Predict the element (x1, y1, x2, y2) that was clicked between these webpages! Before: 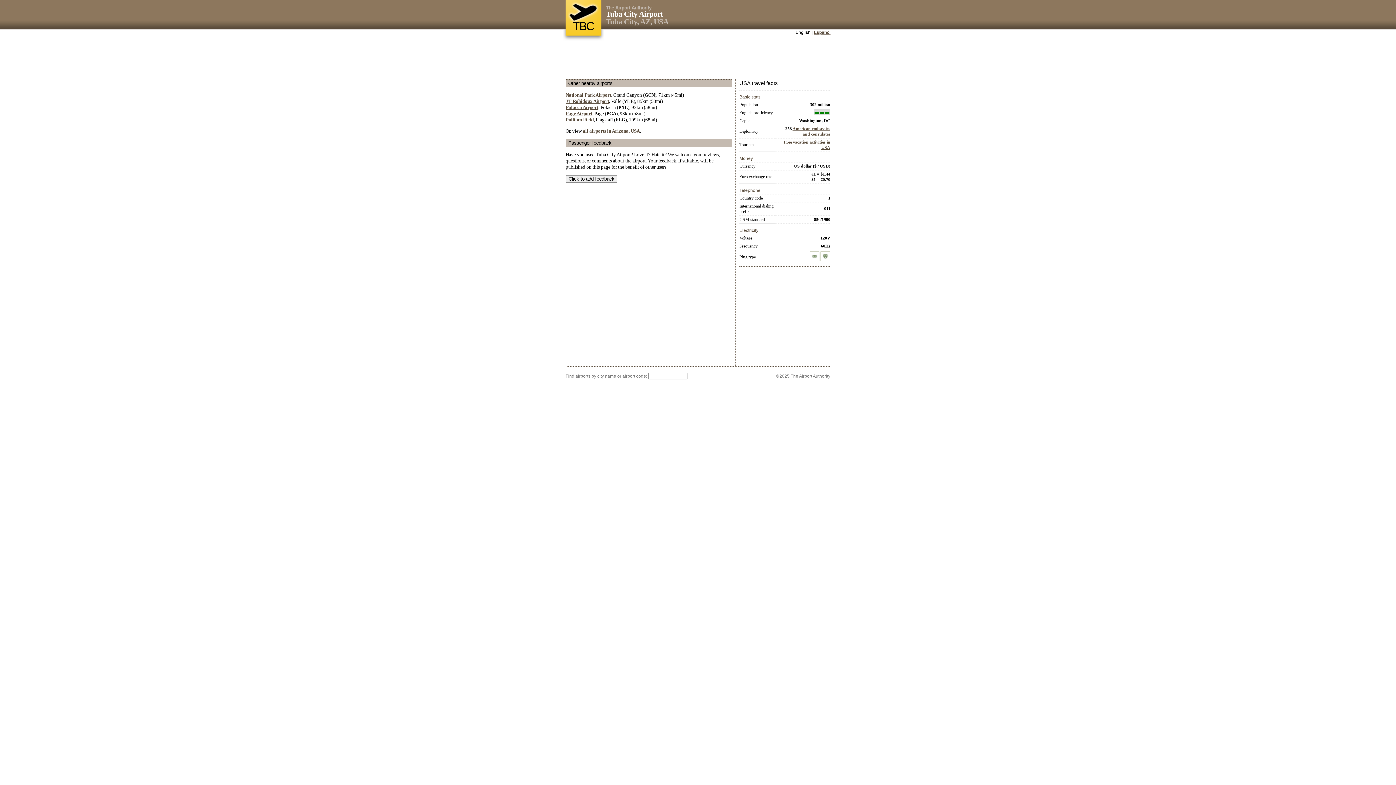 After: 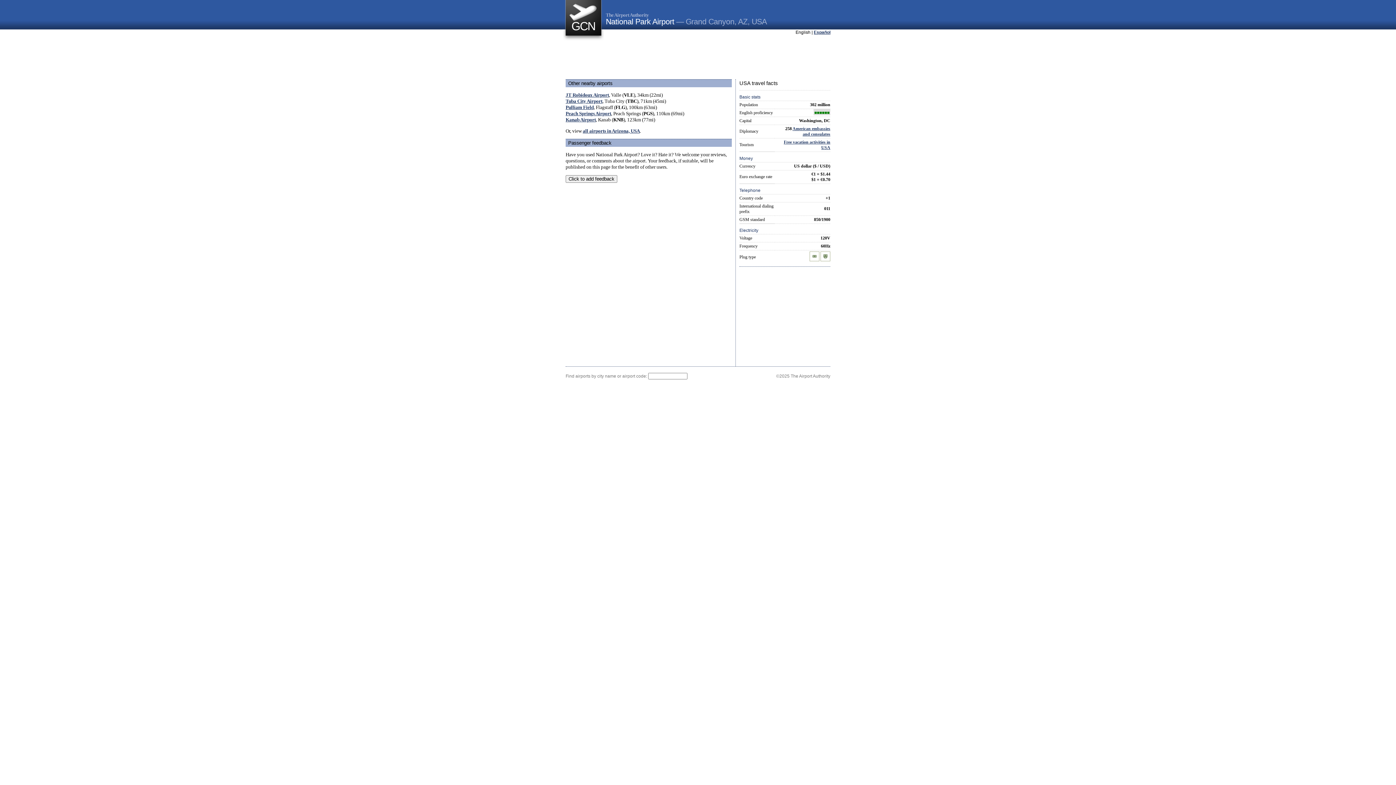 Action: bbox: (565, 92, 611, 97) label: National Park Airport